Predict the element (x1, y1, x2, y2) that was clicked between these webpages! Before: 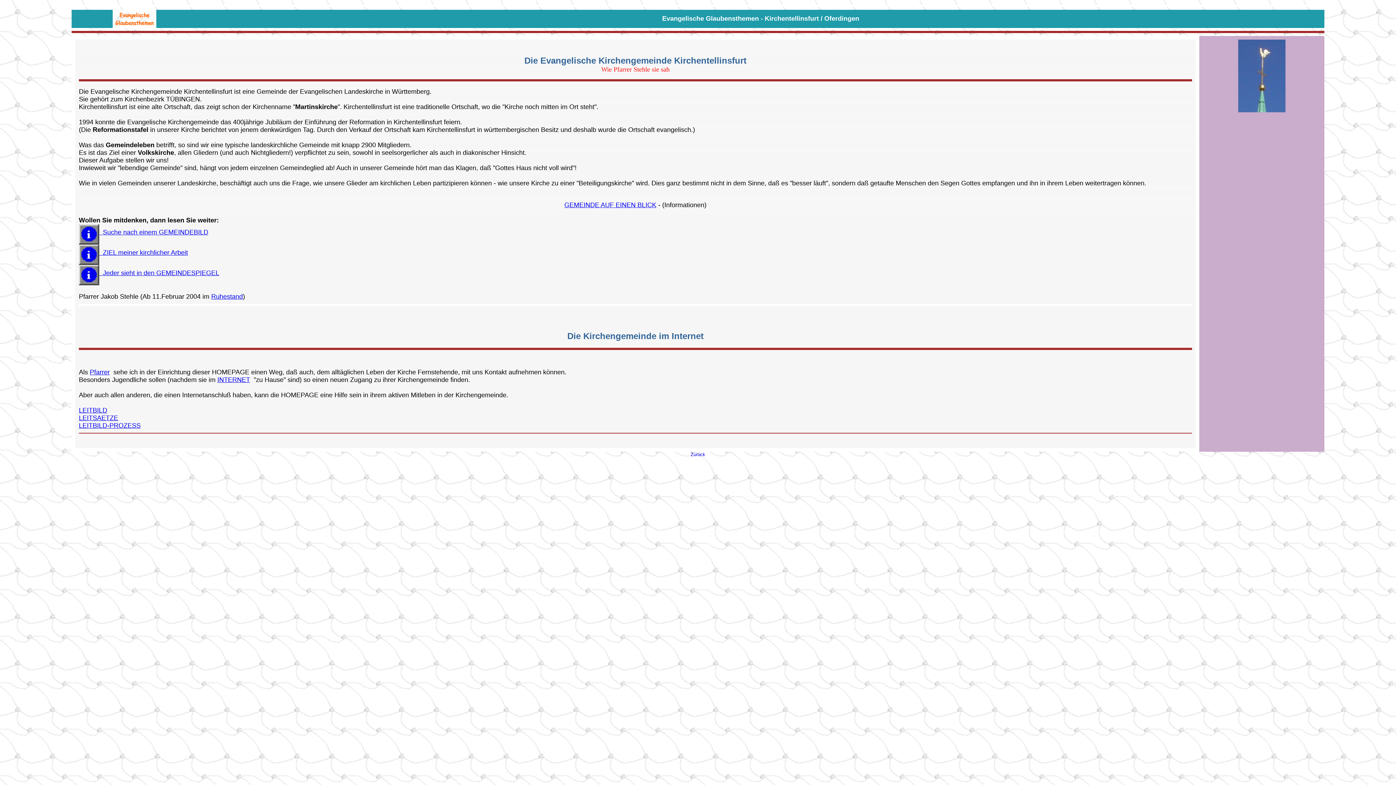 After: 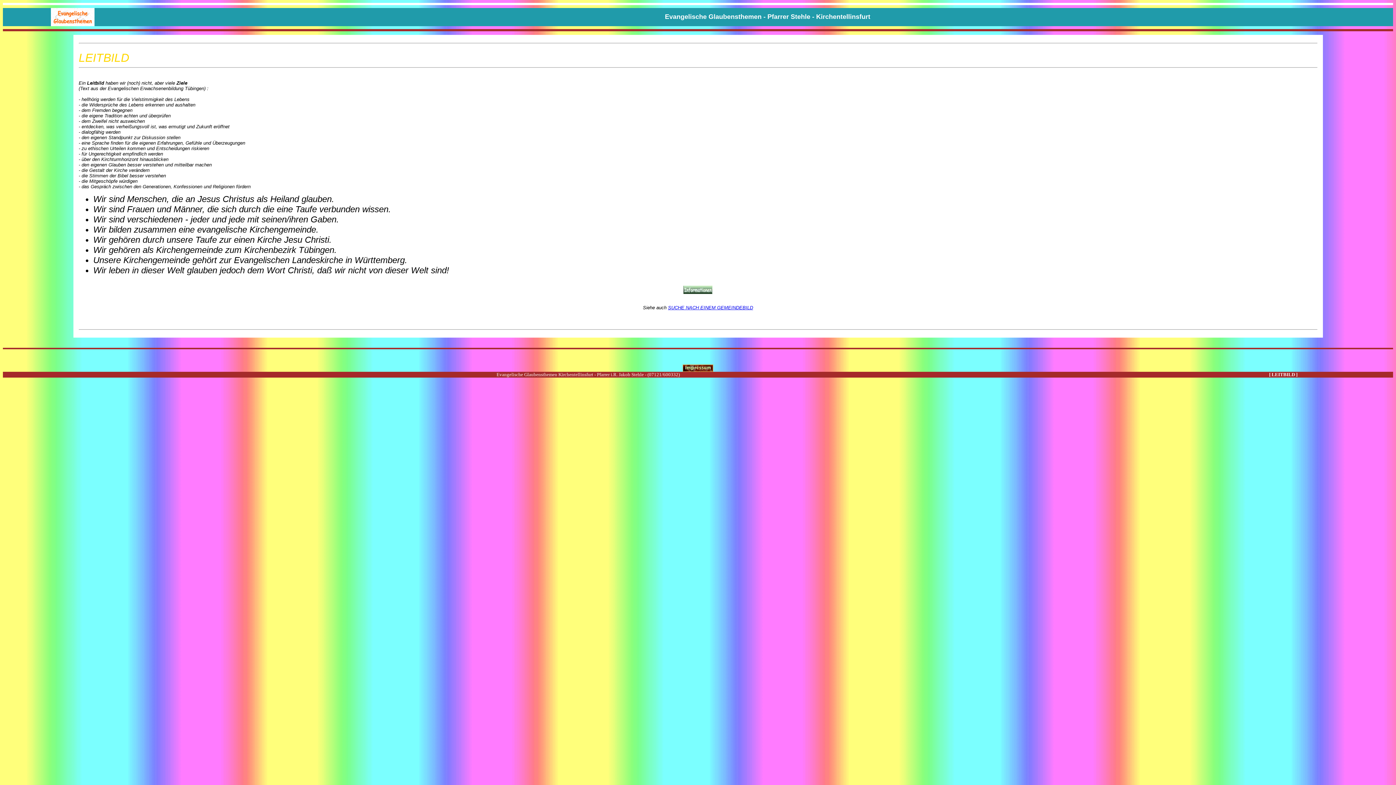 Action: bbox: (78, 406, 107, 414) label: LEITBILD